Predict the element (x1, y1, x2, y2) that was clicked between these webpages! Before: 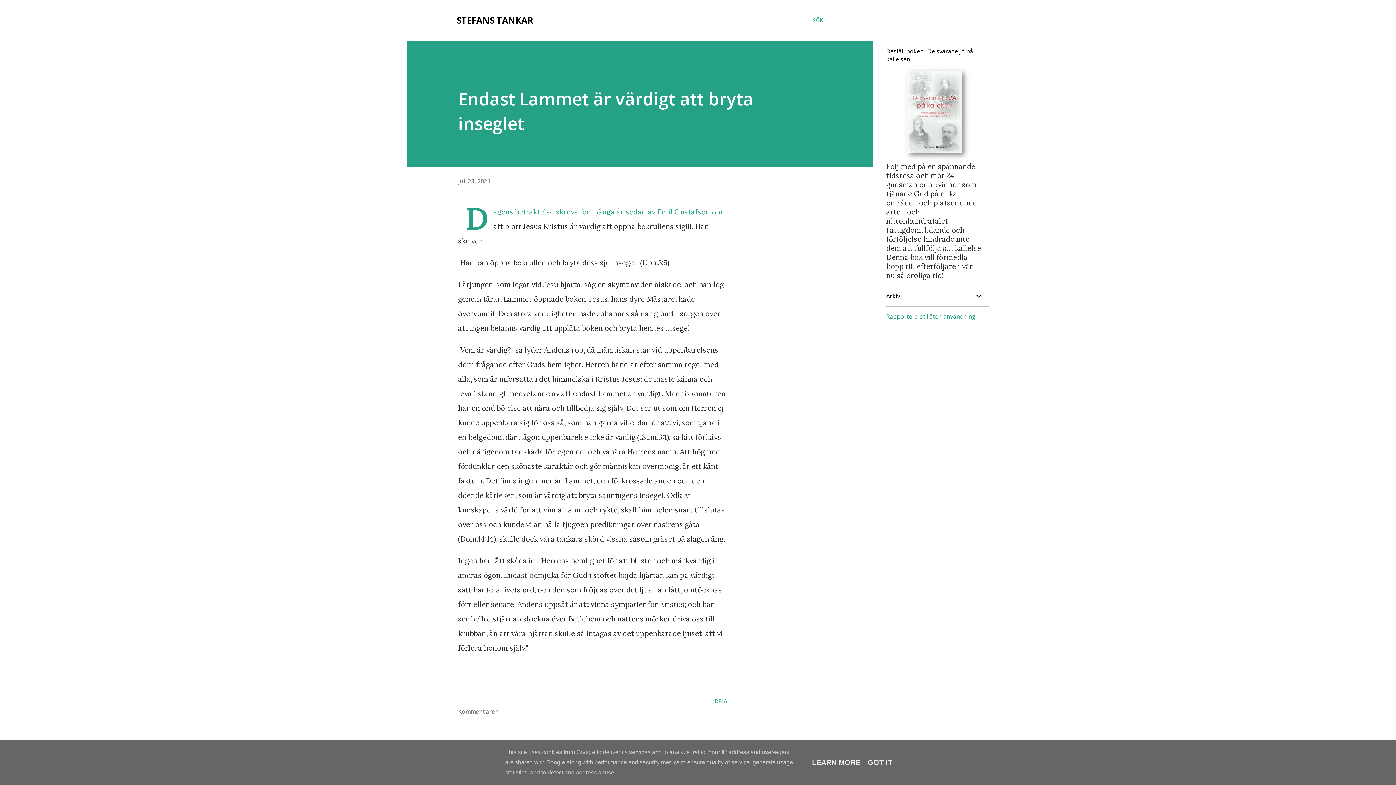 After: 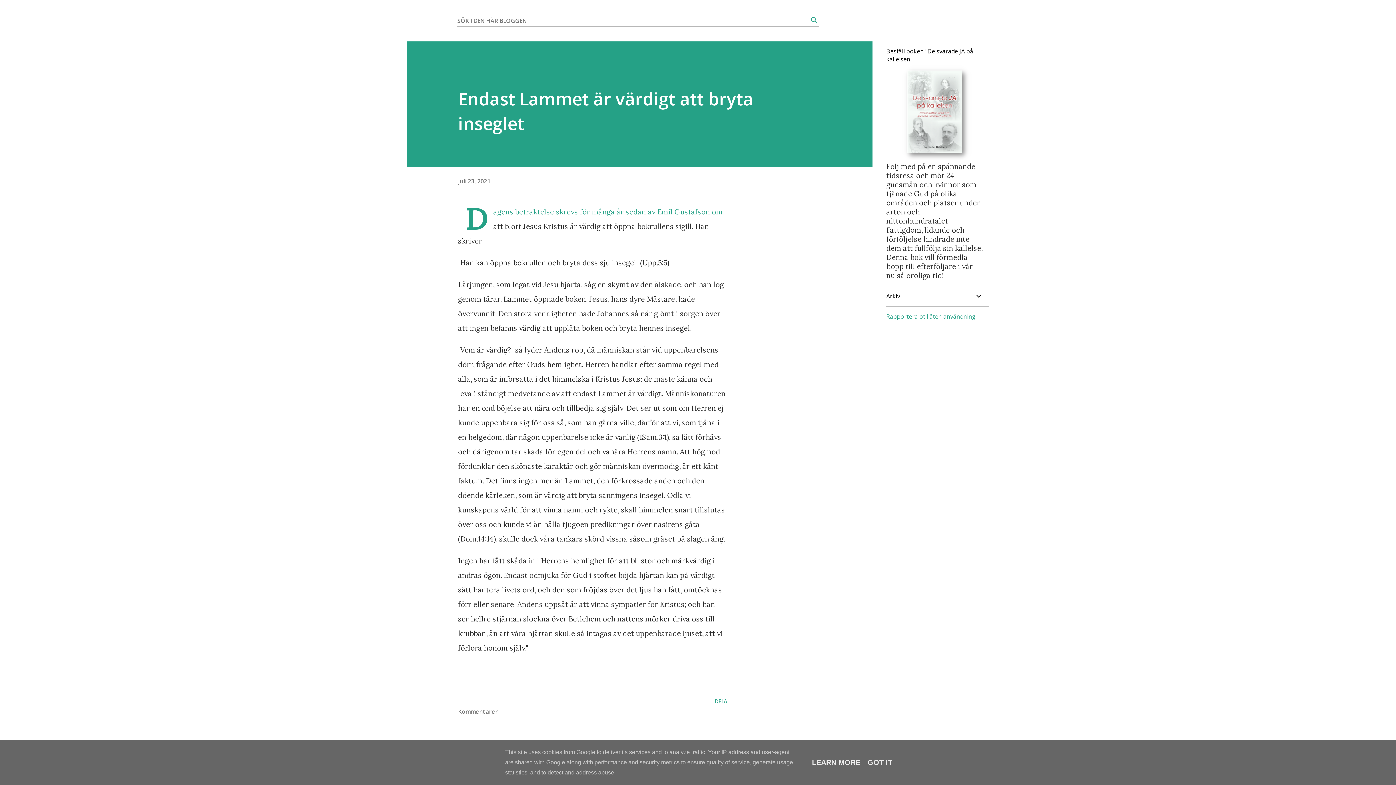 Action: label: Sök bbox: (813, 16, 823, 24)